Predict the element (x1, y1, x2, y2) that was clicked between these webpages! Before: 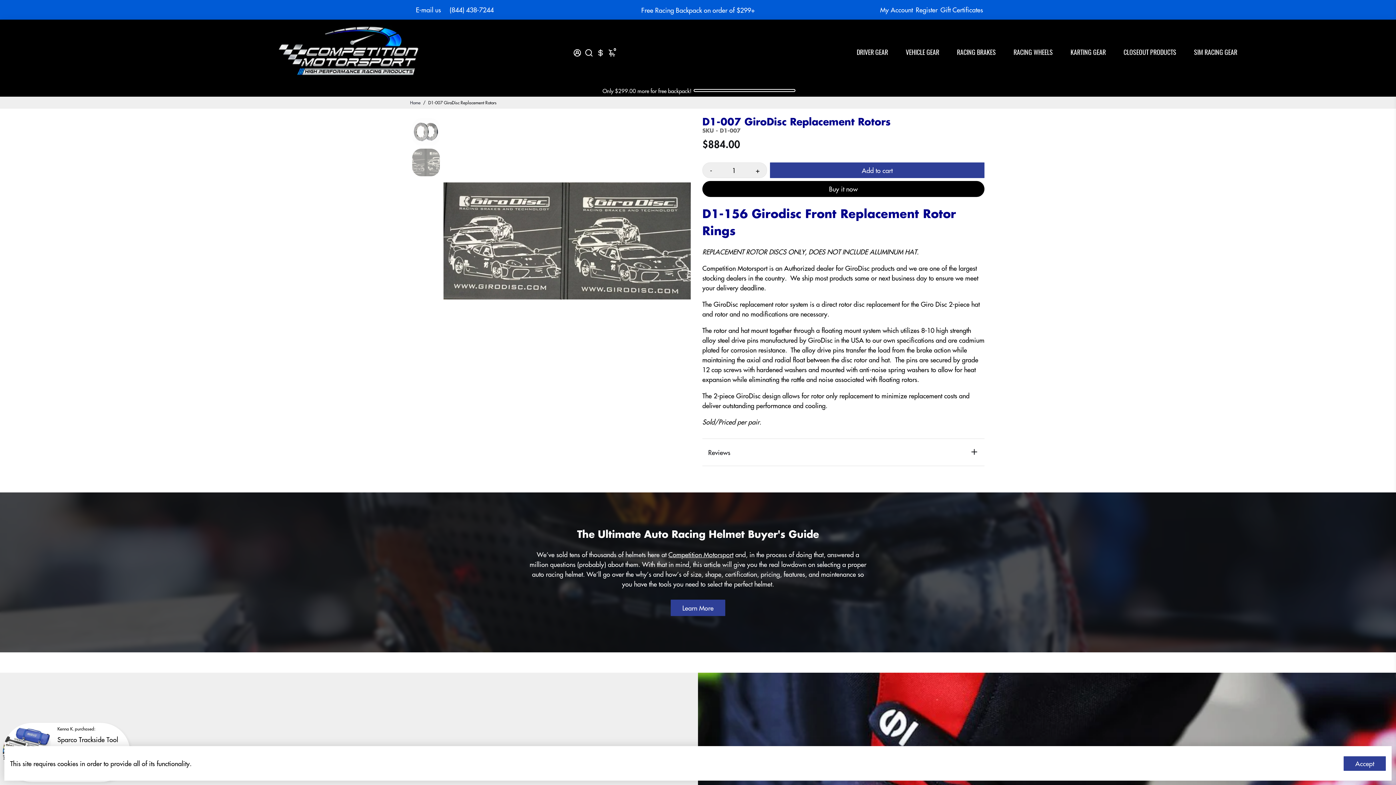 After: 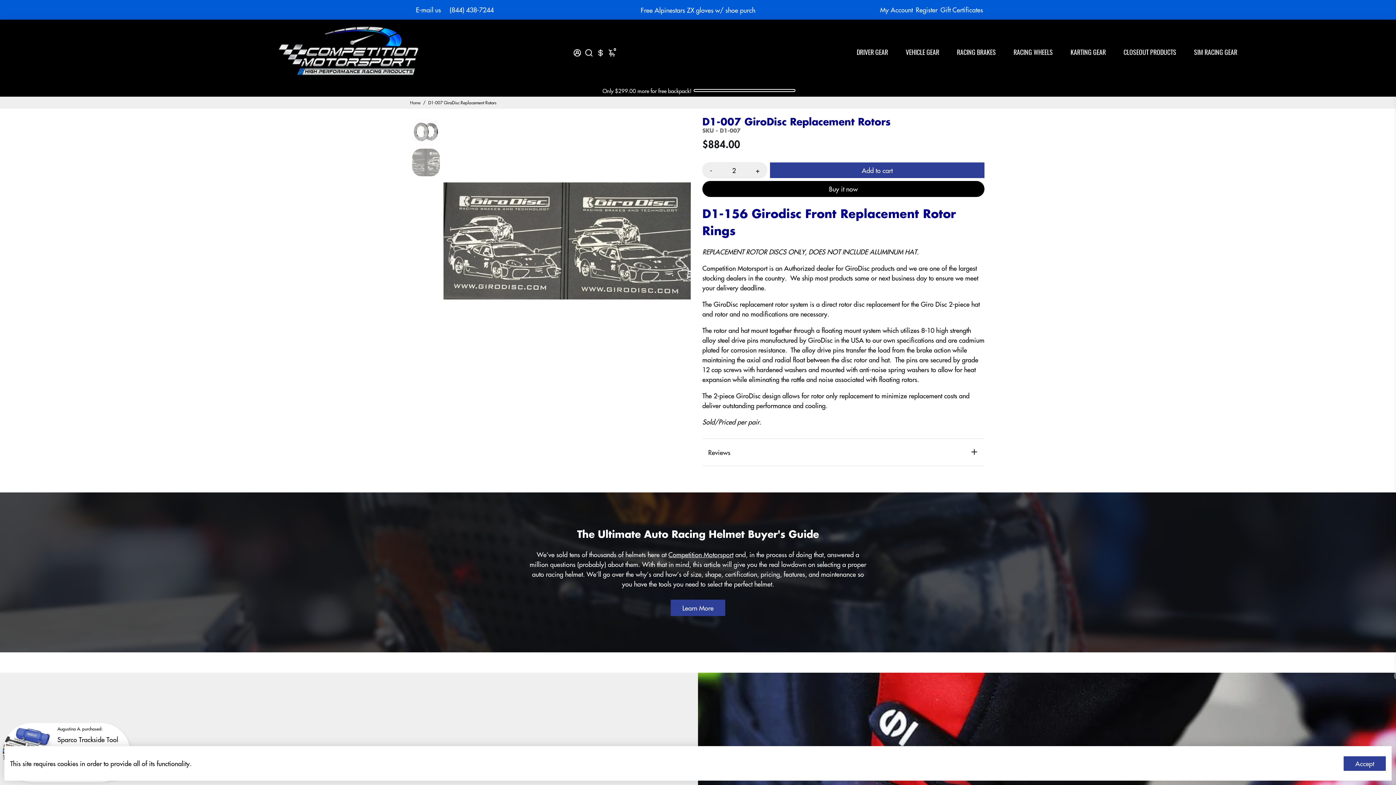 Action: label: + bbox: (748, 163, 766, 177)